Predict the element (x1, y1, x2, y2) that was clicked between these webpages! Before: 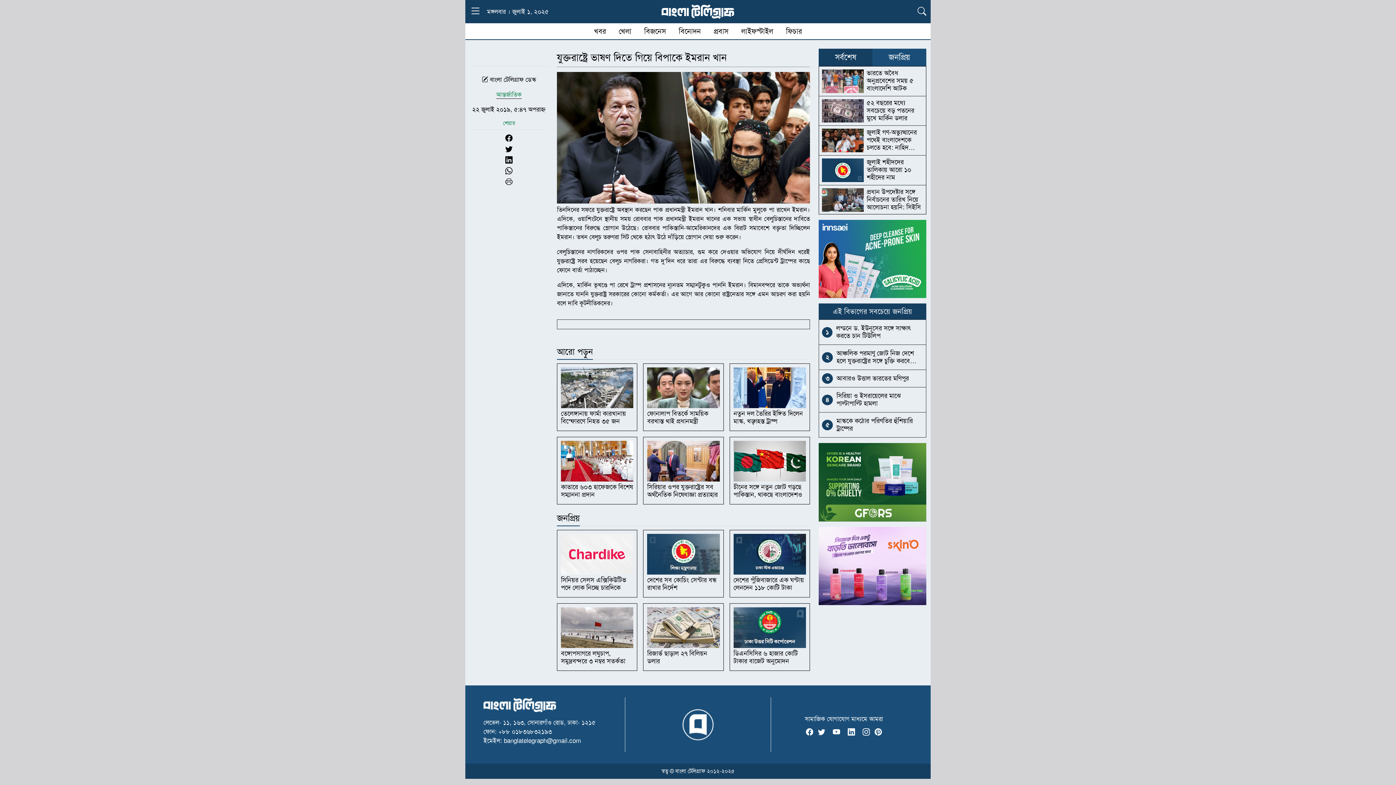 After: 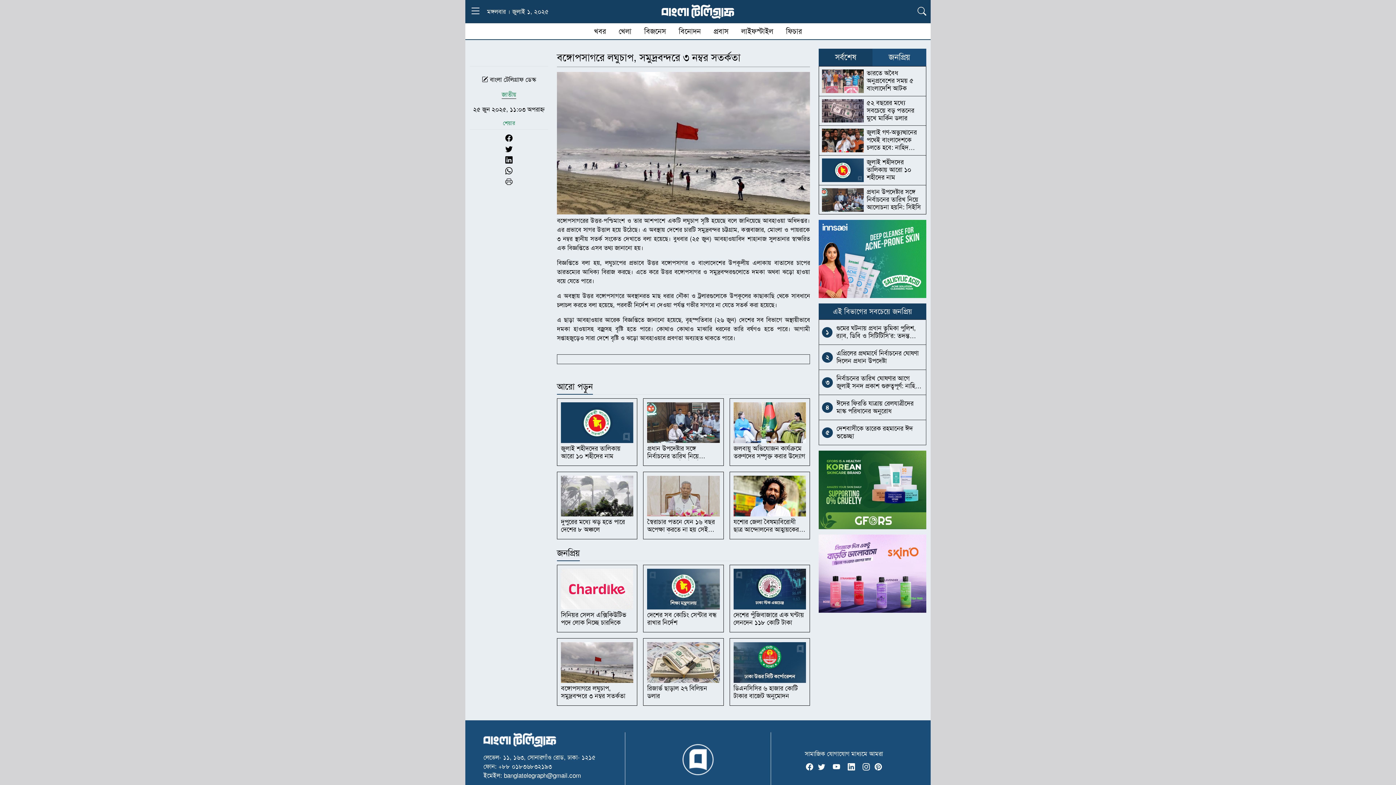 Action: bbox: (561, 649, 625, 665) label: বঙ্গোপসাগরে লঘুচাপ, সমুদ্রবন্দরে ৩ নম্বর সতর্কতা